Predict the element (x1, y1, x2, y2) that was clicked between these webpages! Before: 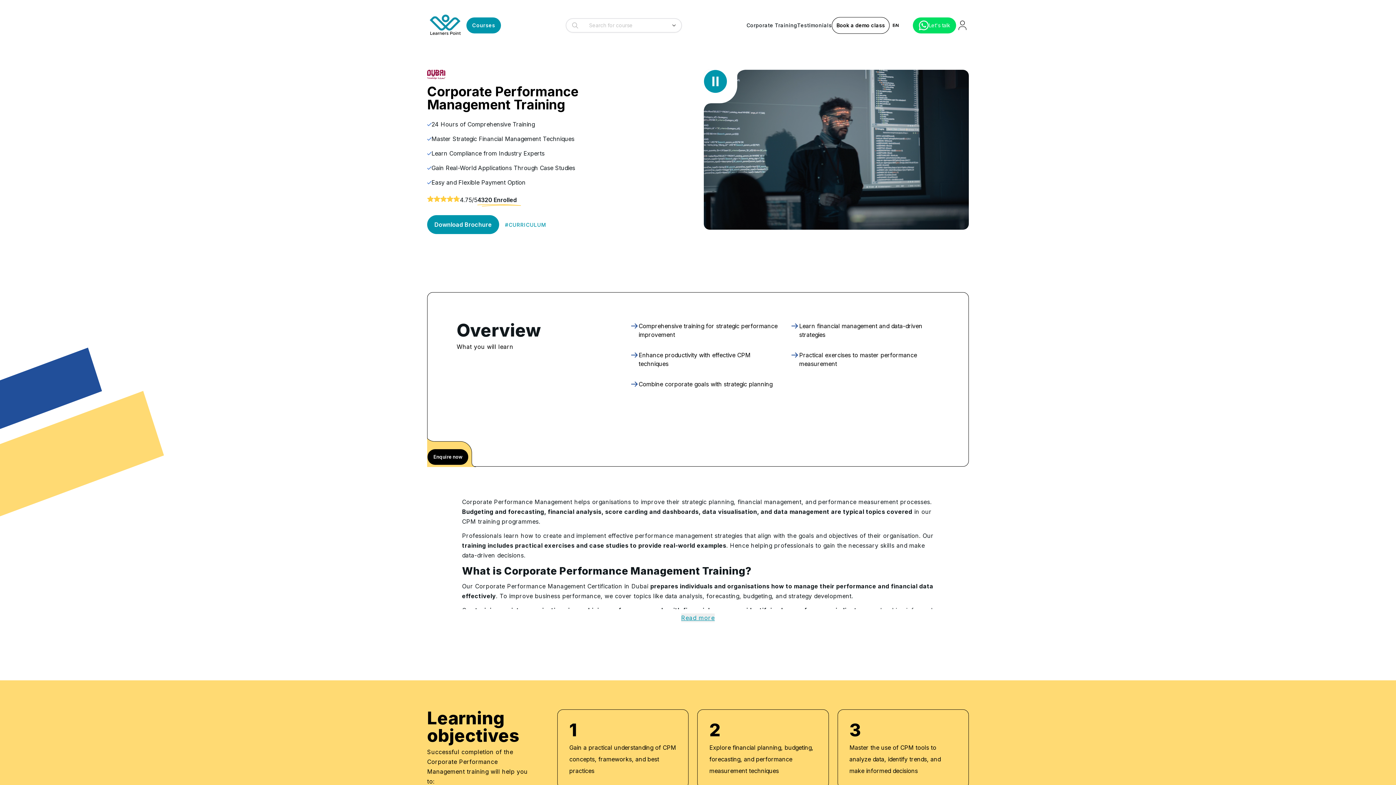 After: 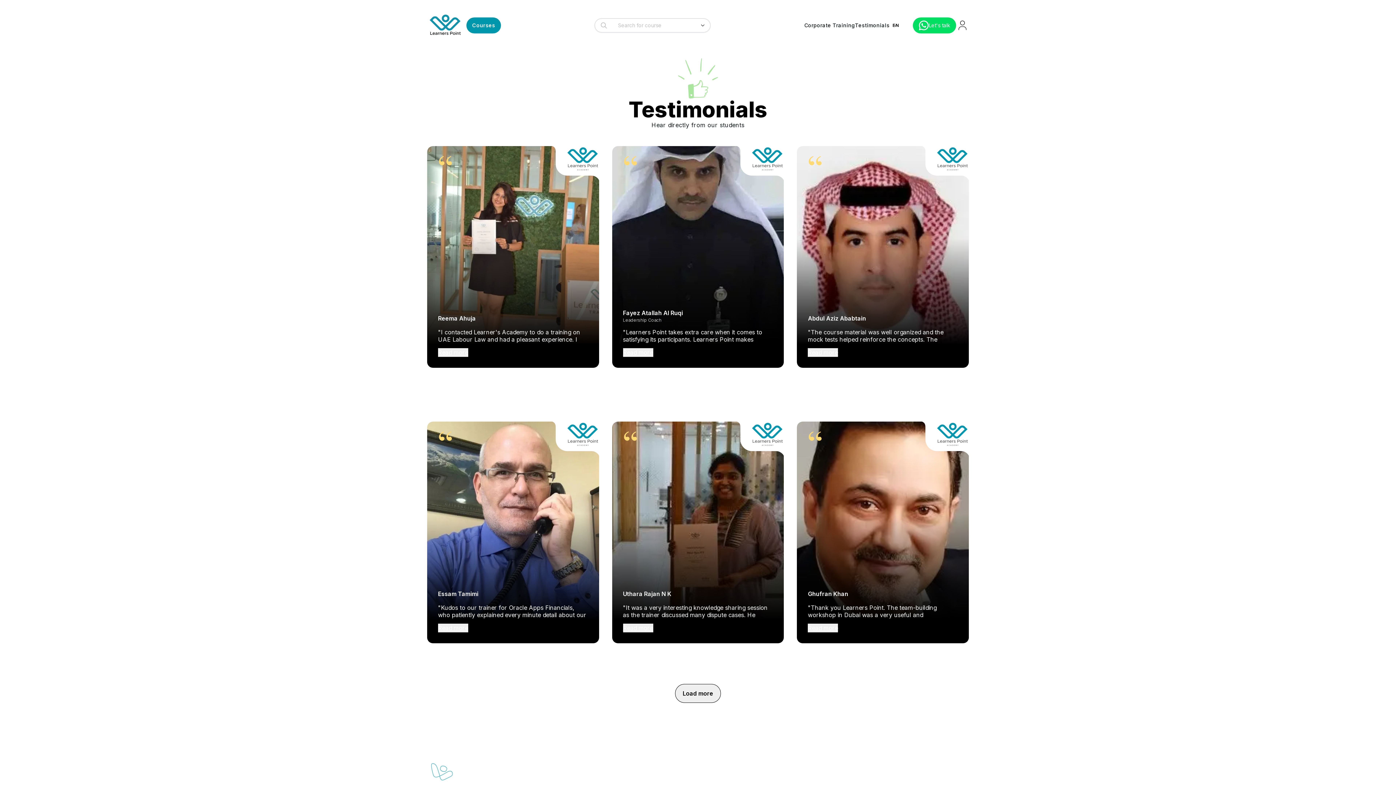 Action: bbox: (797, 22, 832, 28) label: Testimonials